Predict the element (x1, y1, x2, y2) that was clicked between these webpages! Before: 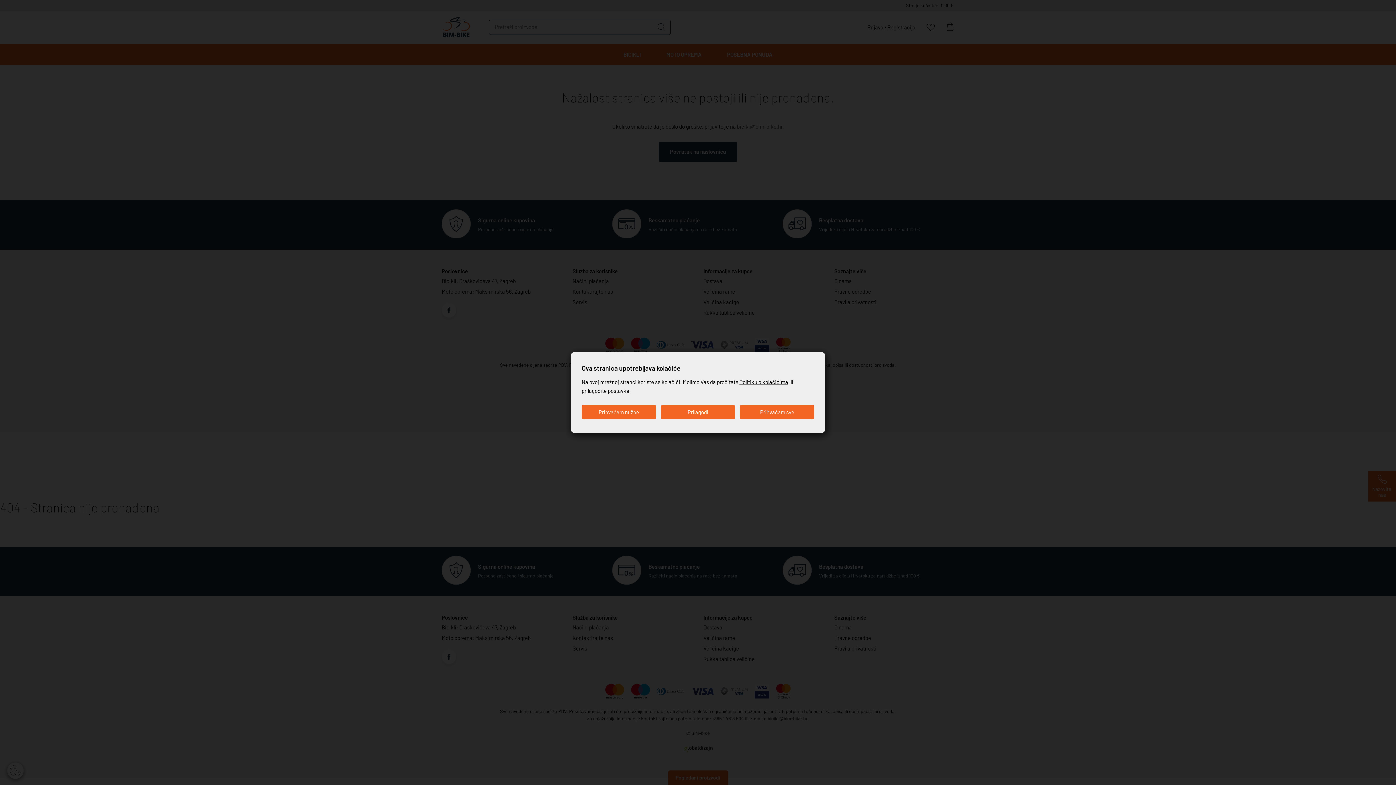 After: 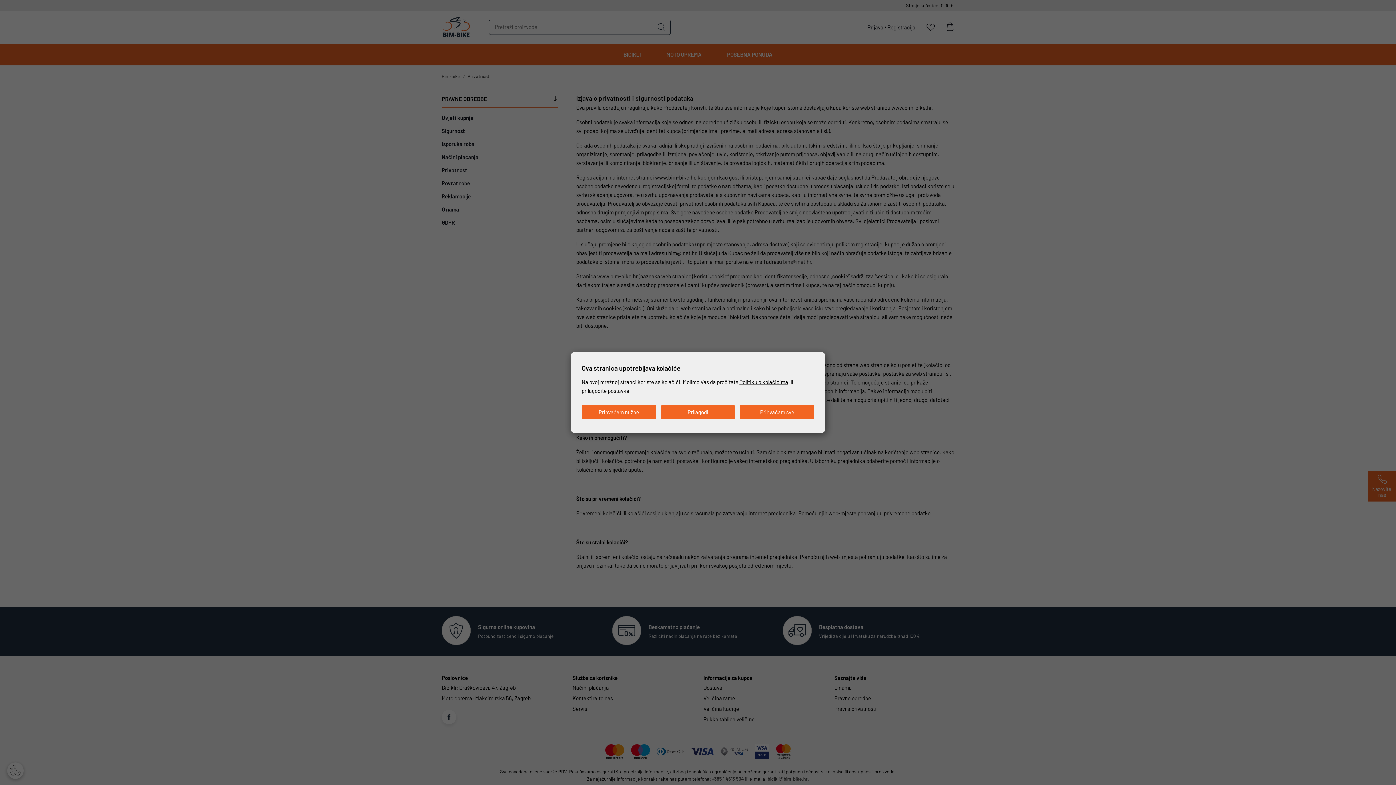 Action: label: Politiku o kolačićima bbox: (739, 378, 788, 385)